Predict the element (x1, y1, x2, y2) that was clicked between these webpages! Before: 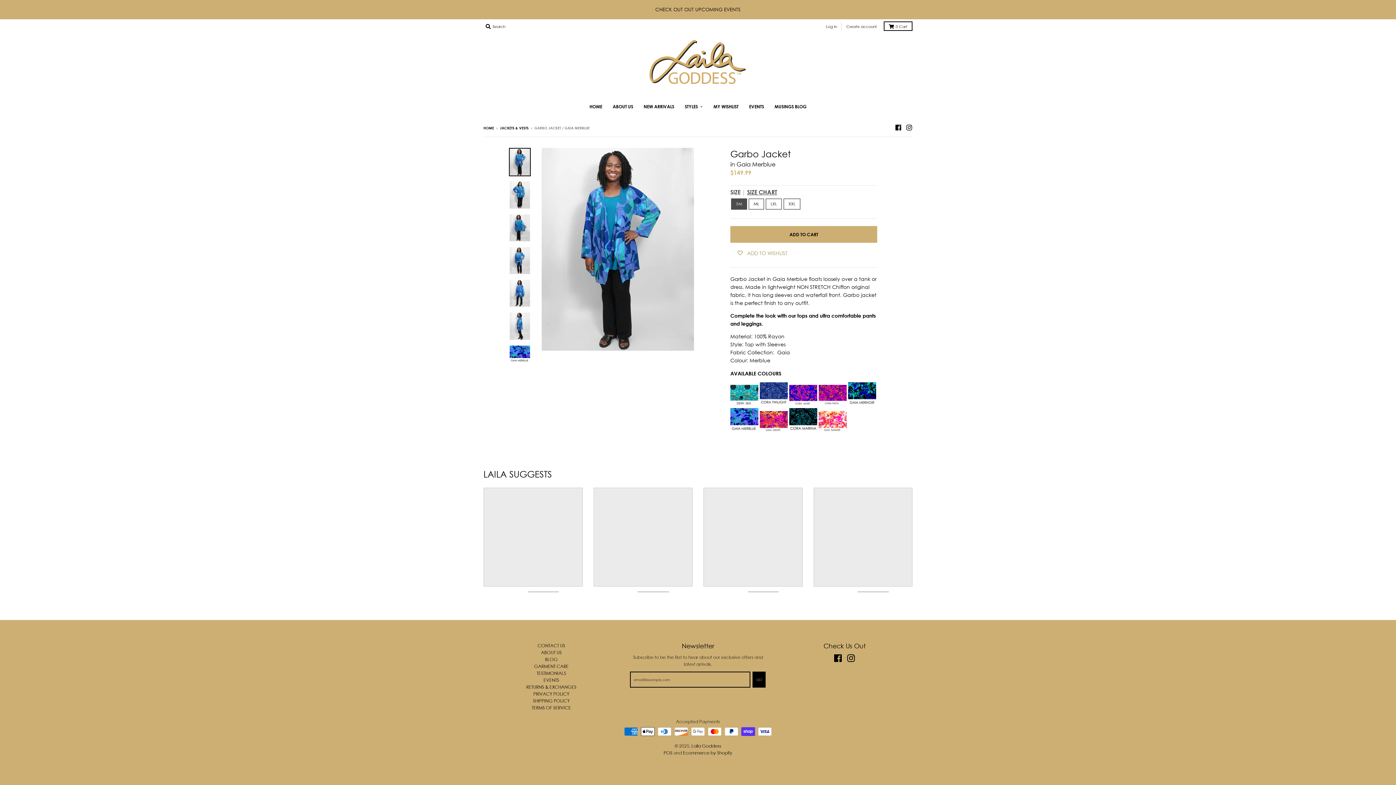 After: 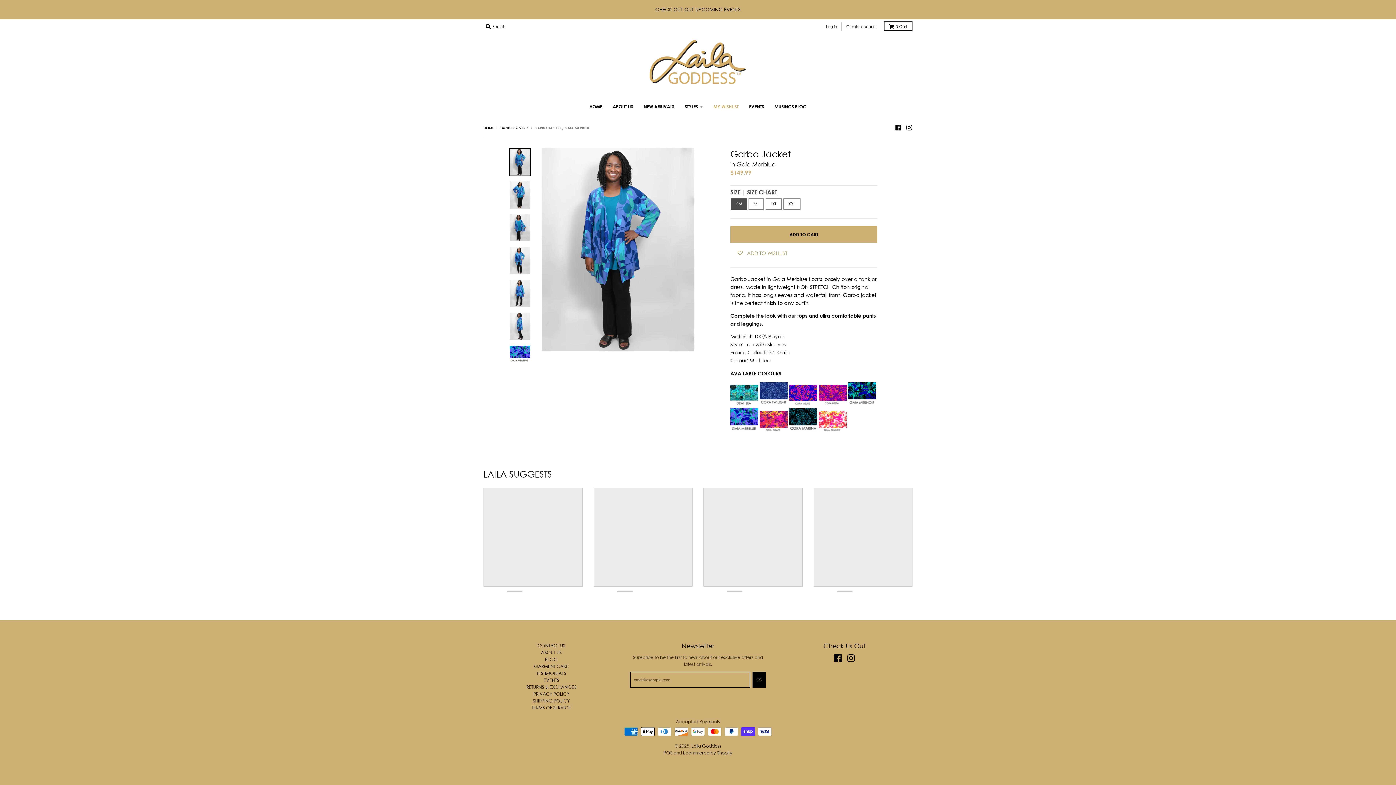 Action: bbox: (708, 100, 743, 112) label: MY WISHLIST